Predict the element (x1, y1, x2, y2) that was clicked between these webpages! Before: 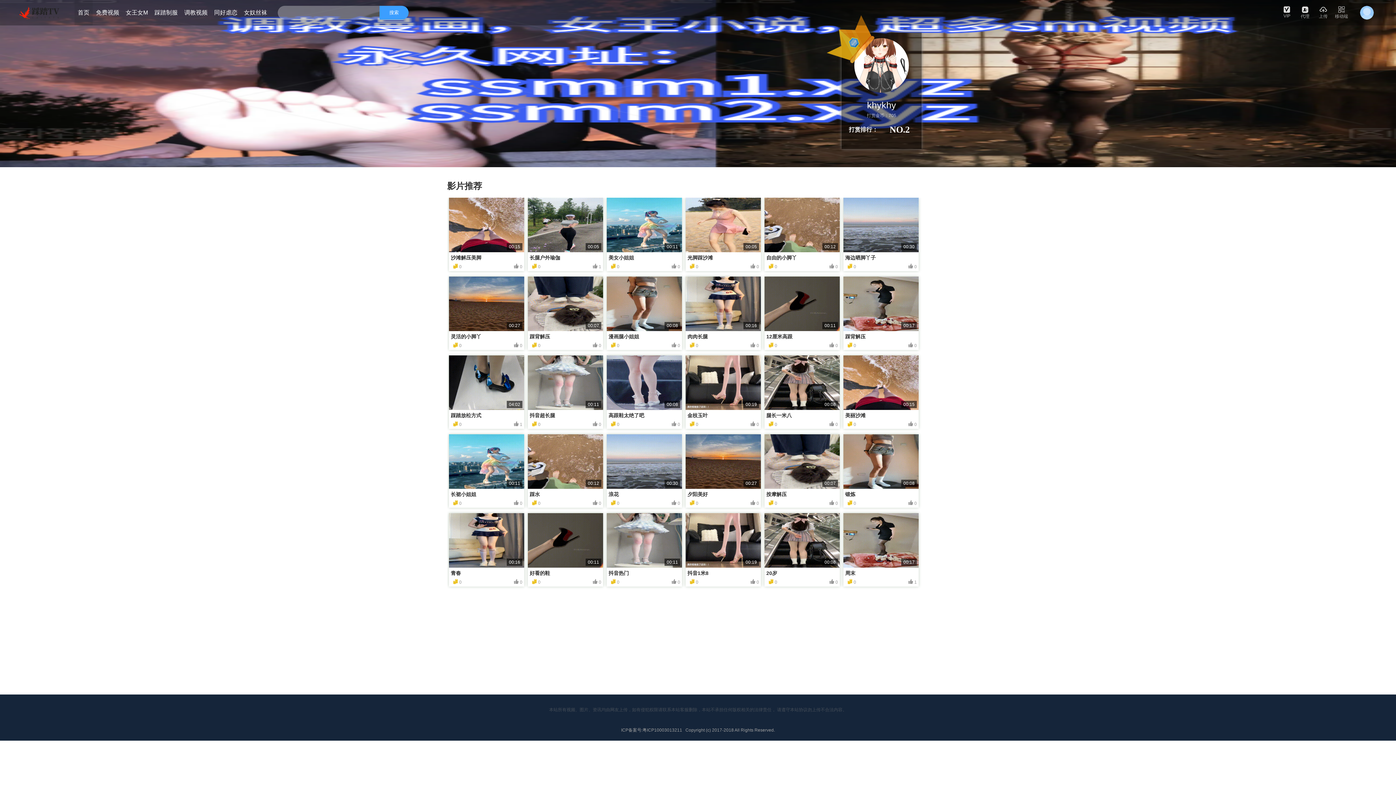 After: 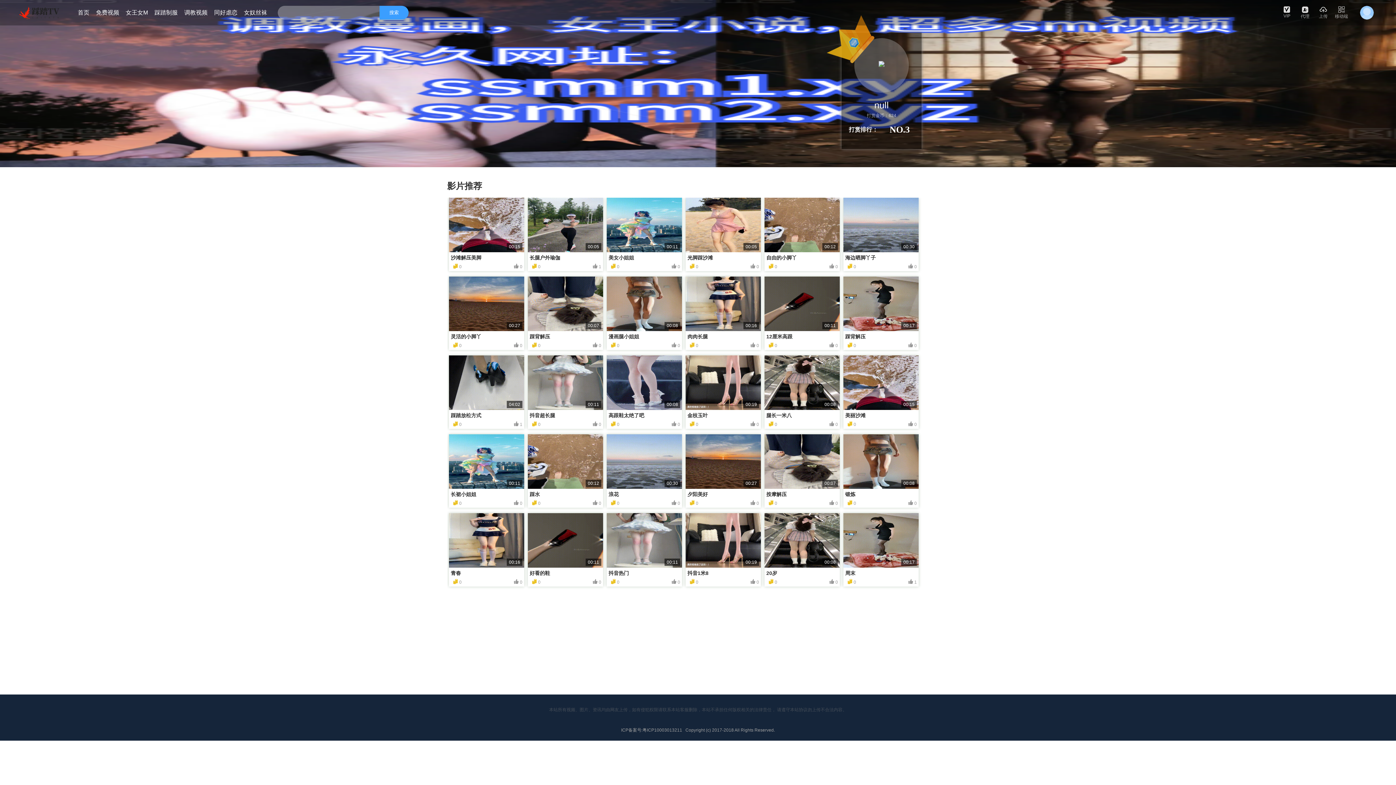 Action: bbox: (1316, 5, 1330, 20) label: 上传